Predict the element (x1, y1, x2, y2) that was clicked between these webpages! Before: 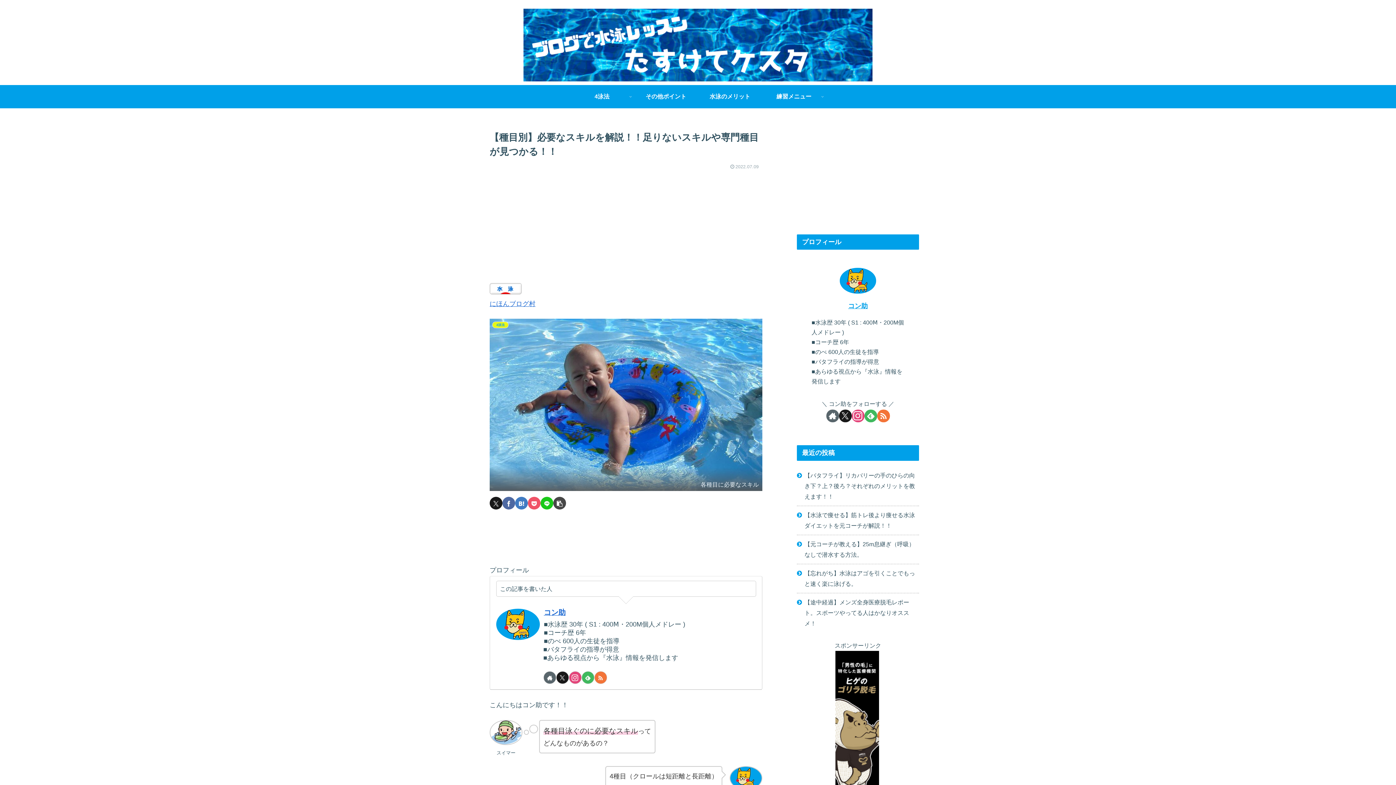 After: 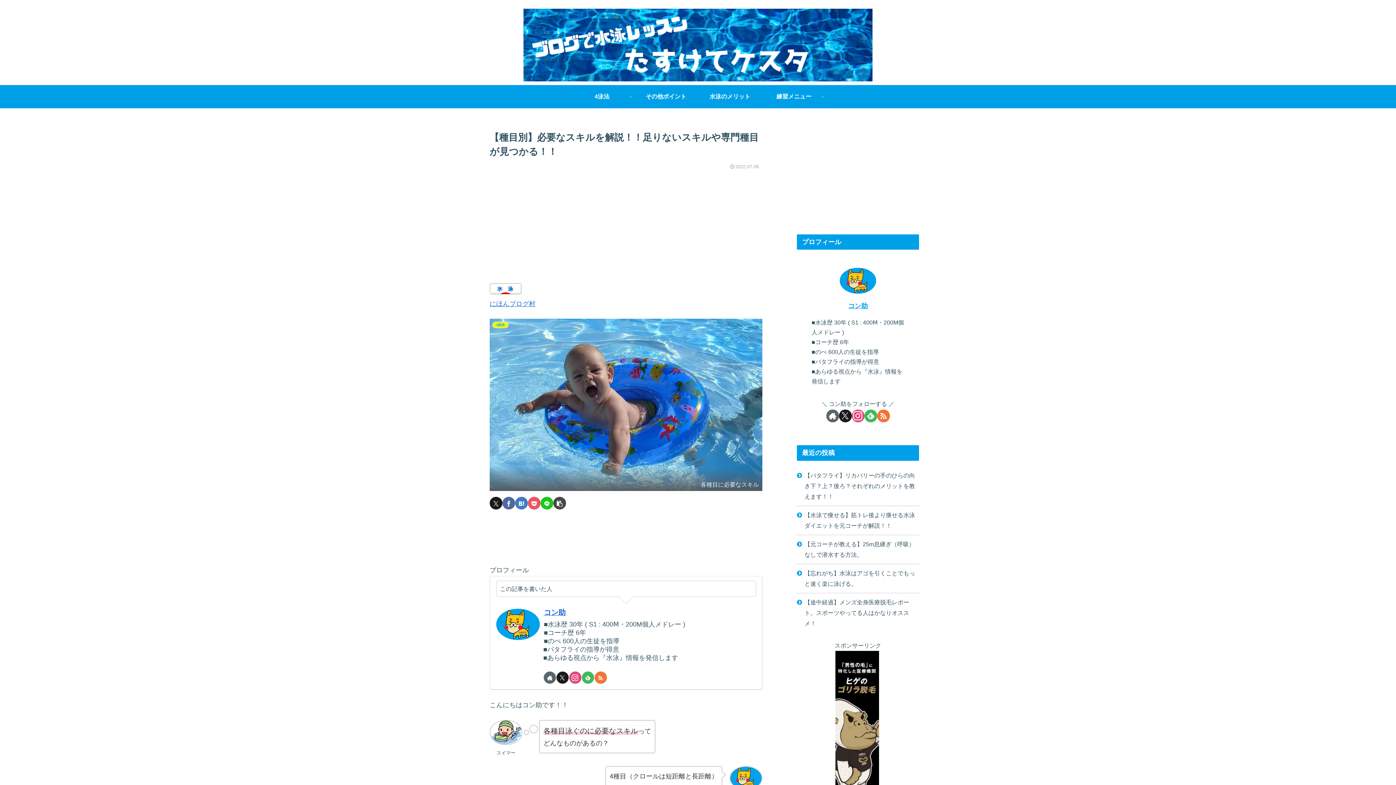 Action: label: Facebookでシェア bbox: (502, 497, 515, 509)